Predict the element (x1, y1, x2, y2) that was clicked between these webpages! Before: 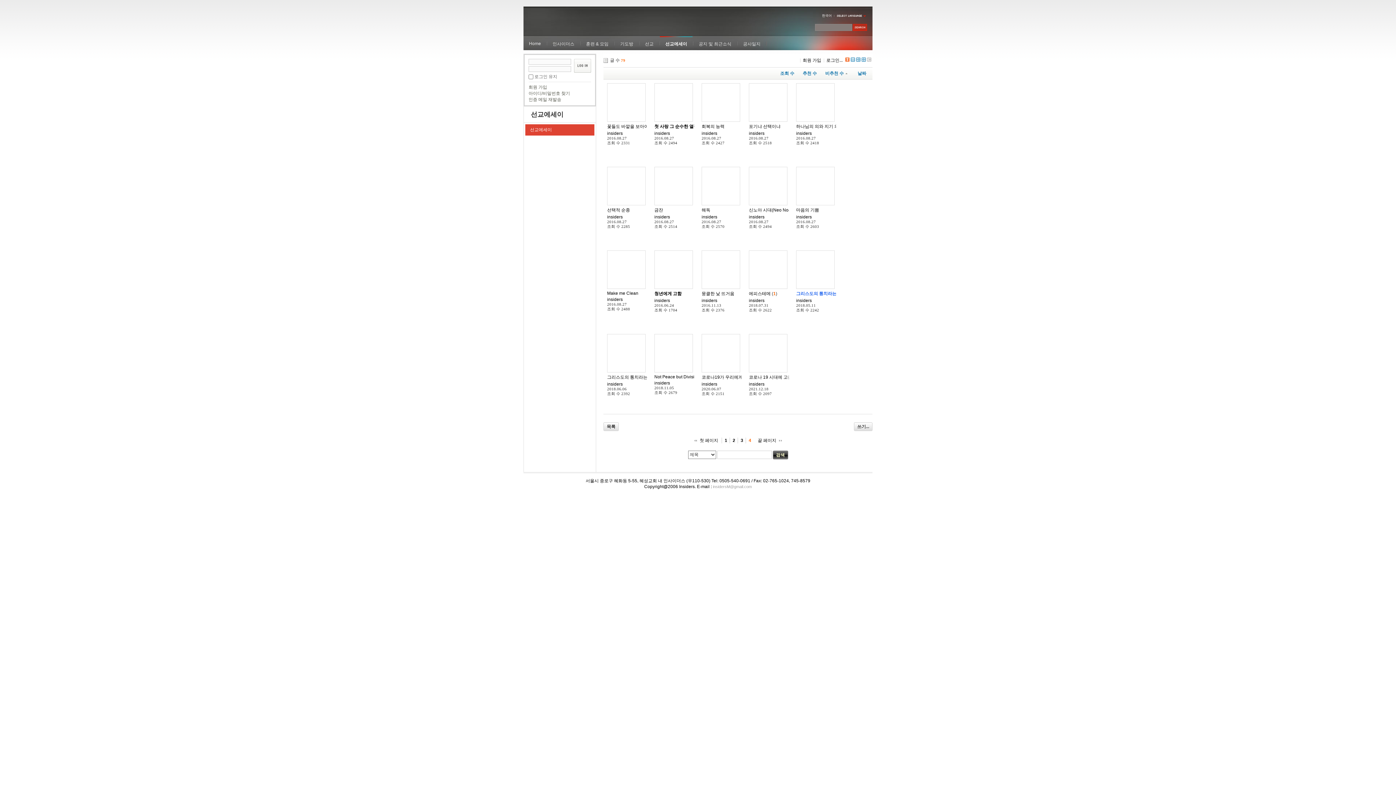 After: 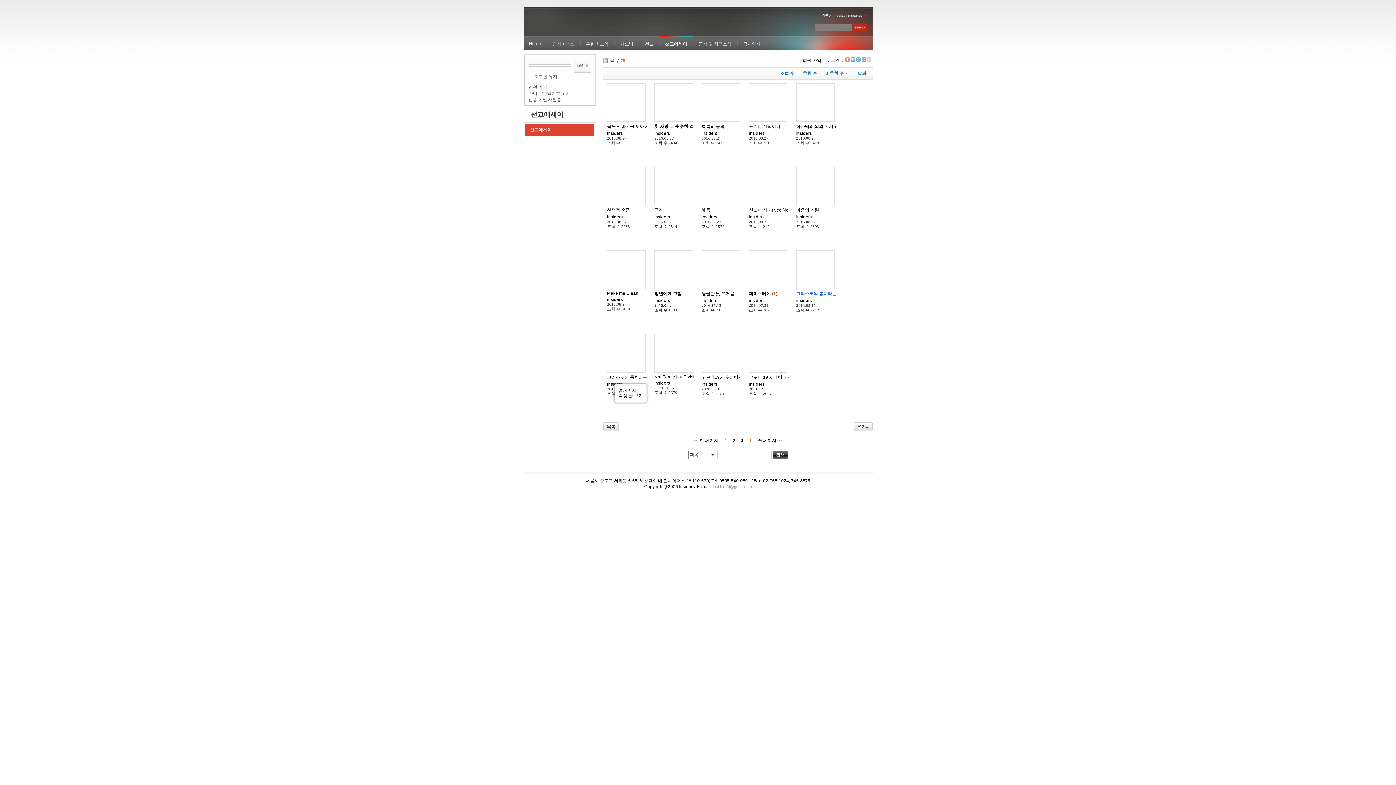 Action: label: insiders bbox: (607, 381, 622, 386)